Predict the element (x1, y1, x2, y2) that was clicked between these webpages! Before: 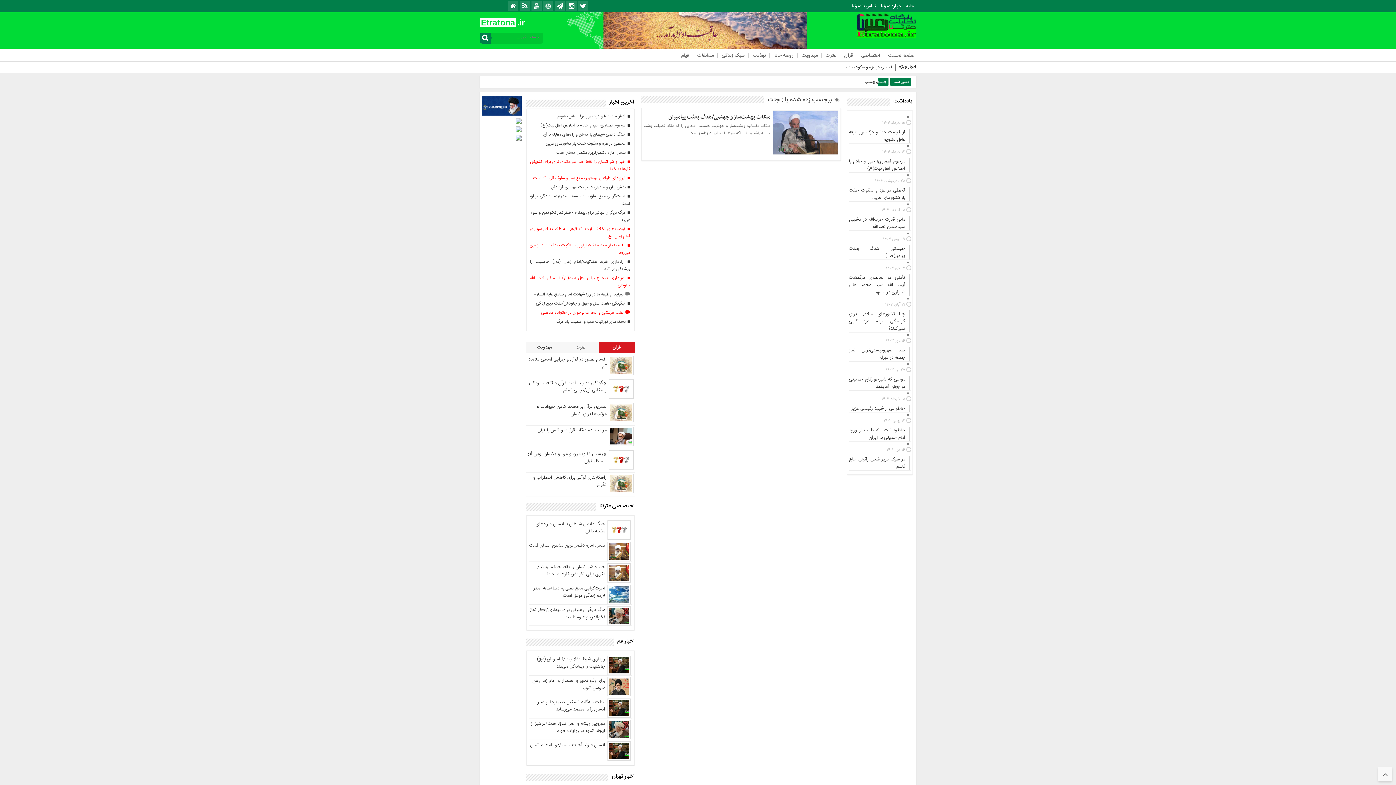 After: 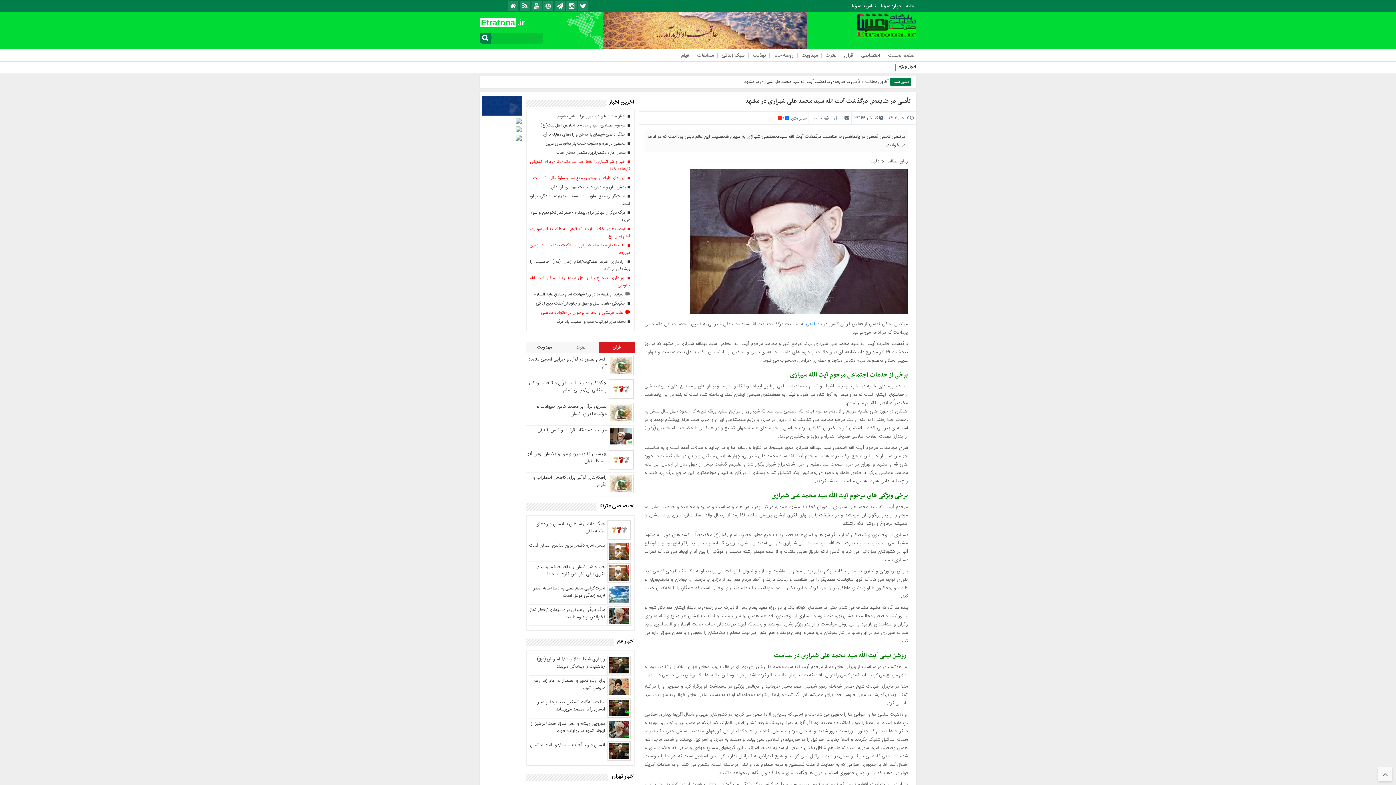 Action: label: 02 دی 1403
تأملی در ضایعه‌ی درگذشت آیت الله سید محمد علی شیرازی در مشهد bbox: (849, 257, 909, 295)